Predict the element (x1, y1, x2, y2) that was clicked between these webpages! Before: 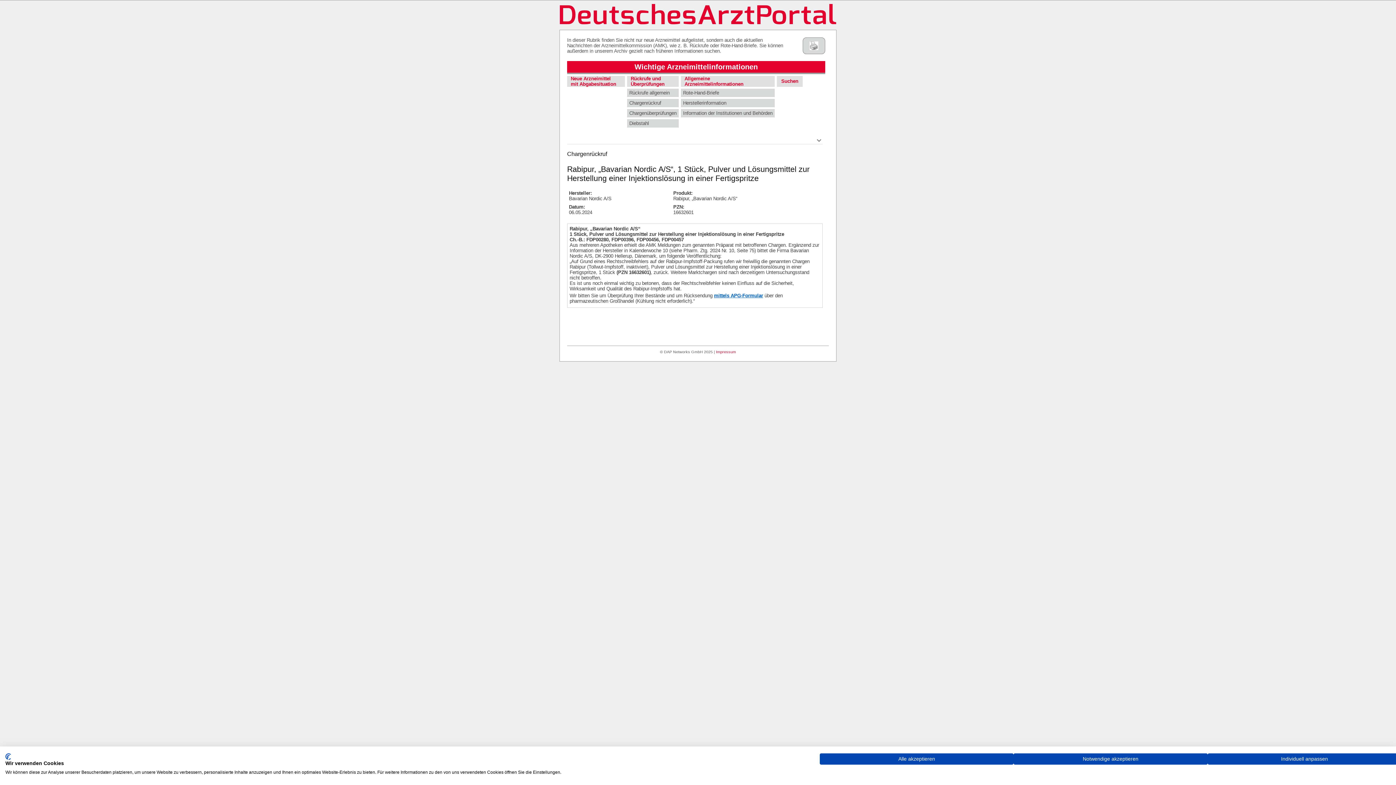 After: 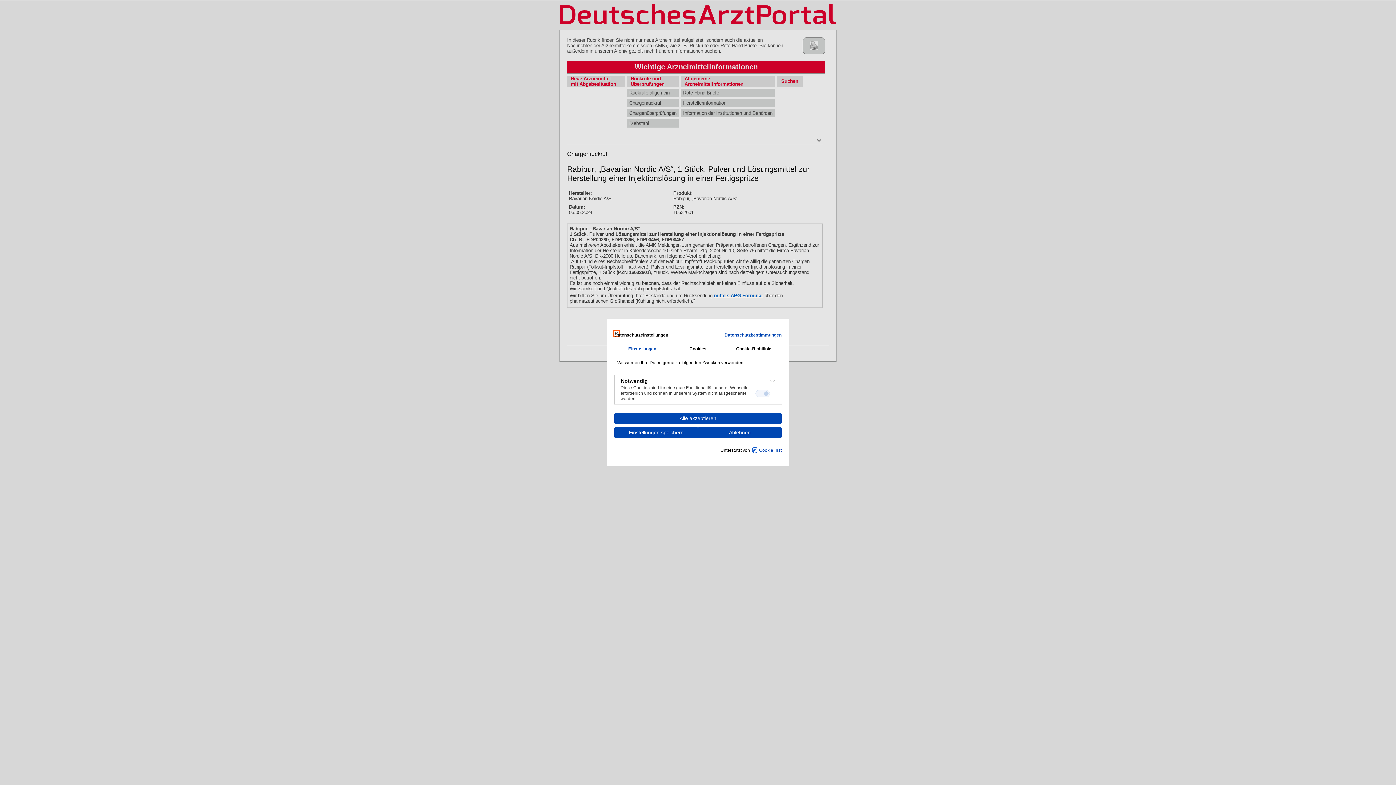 Action: bbox: (1207, 753, 1401, 765) label: cookie Einstellungen anpassen